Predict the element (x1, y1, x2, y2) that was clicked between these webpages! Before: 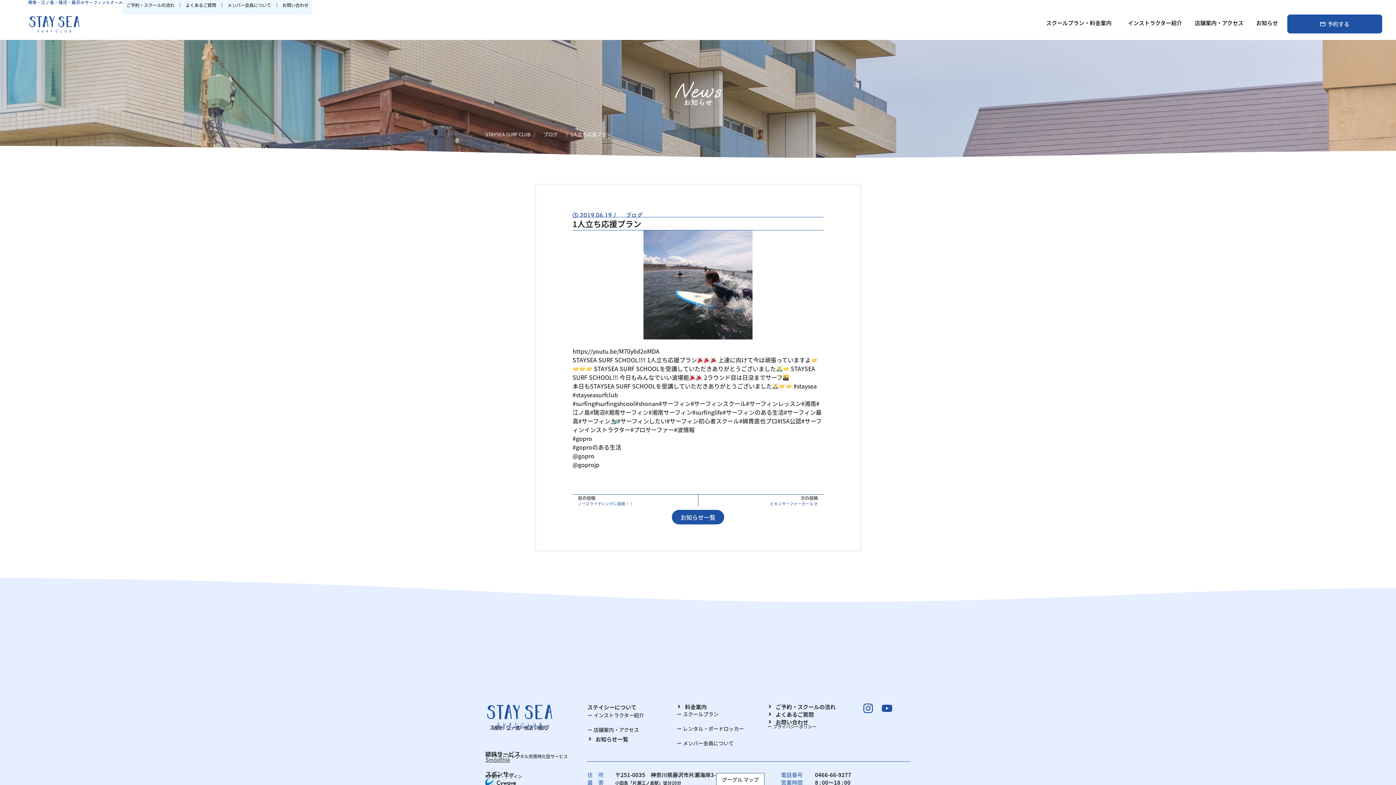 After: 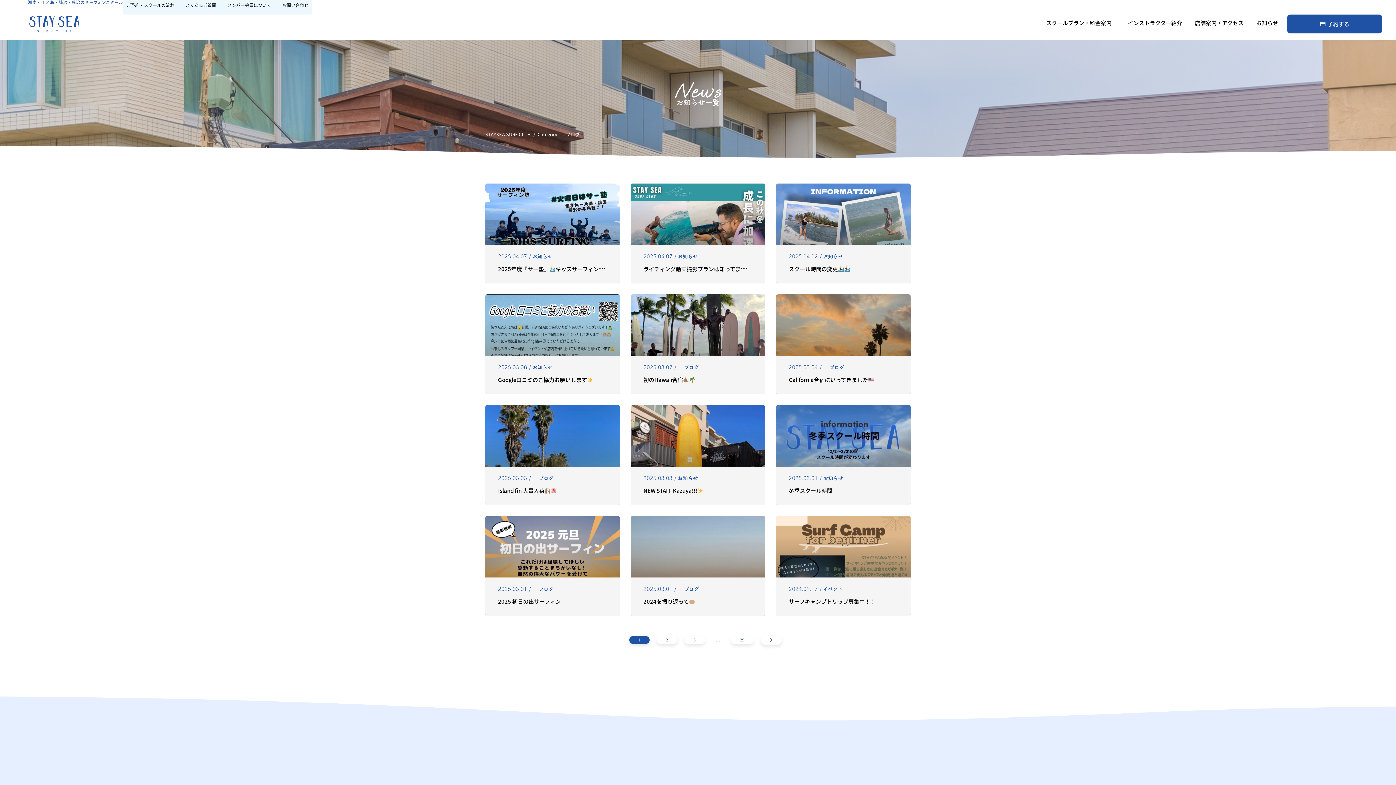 Action: bbox: (537, 130, 563, 137) label:   ブログ  